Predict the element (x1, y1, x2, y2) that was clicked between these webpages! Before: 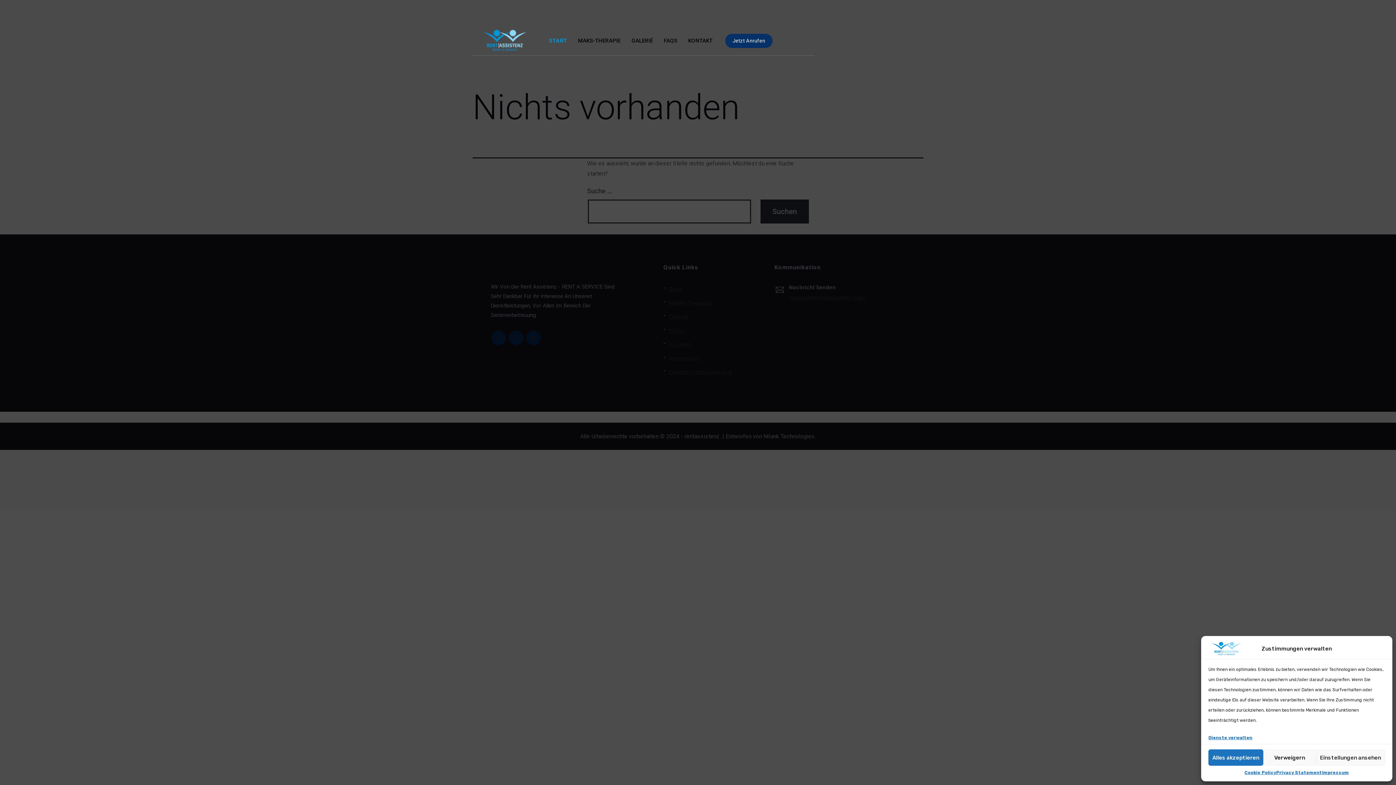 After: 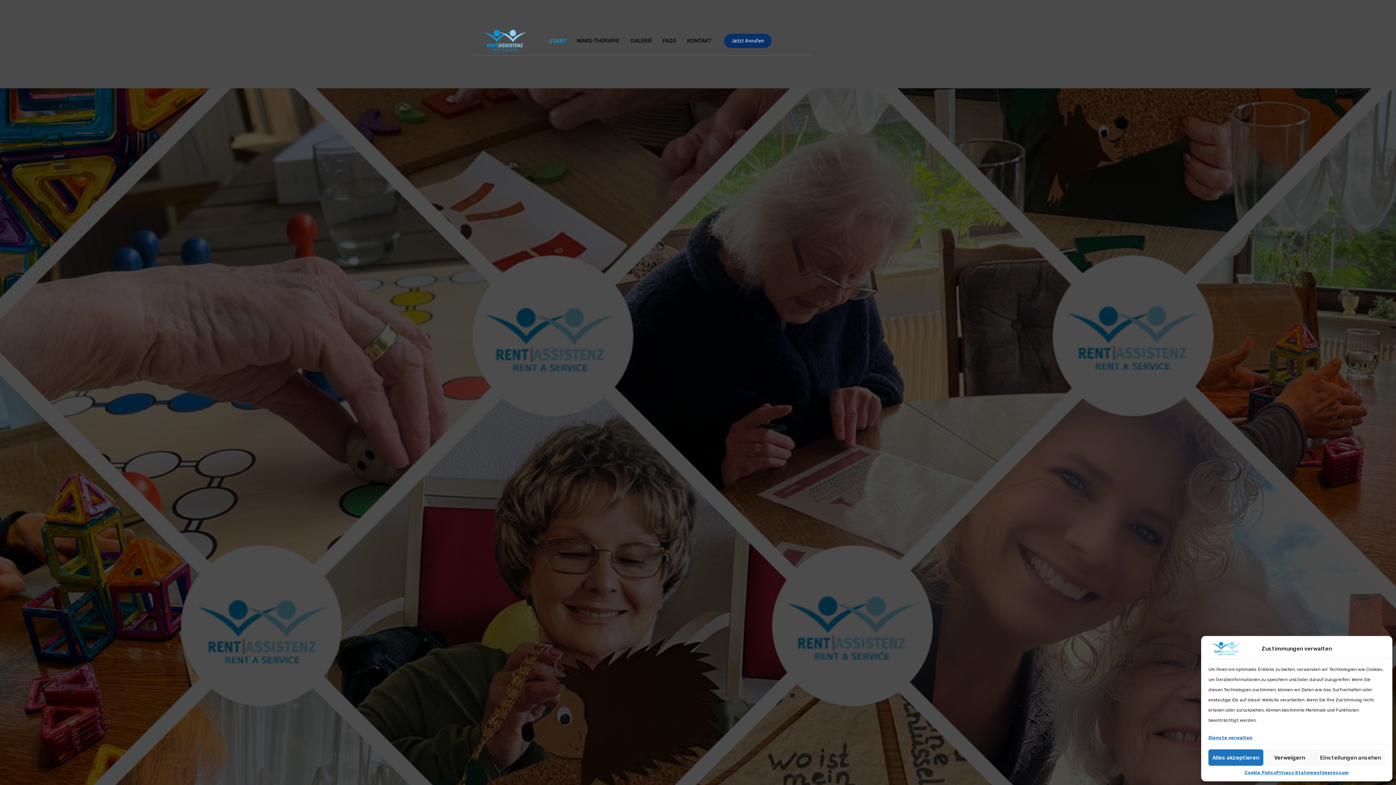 Action: bbox: (543, 26, 572, 55) label: START